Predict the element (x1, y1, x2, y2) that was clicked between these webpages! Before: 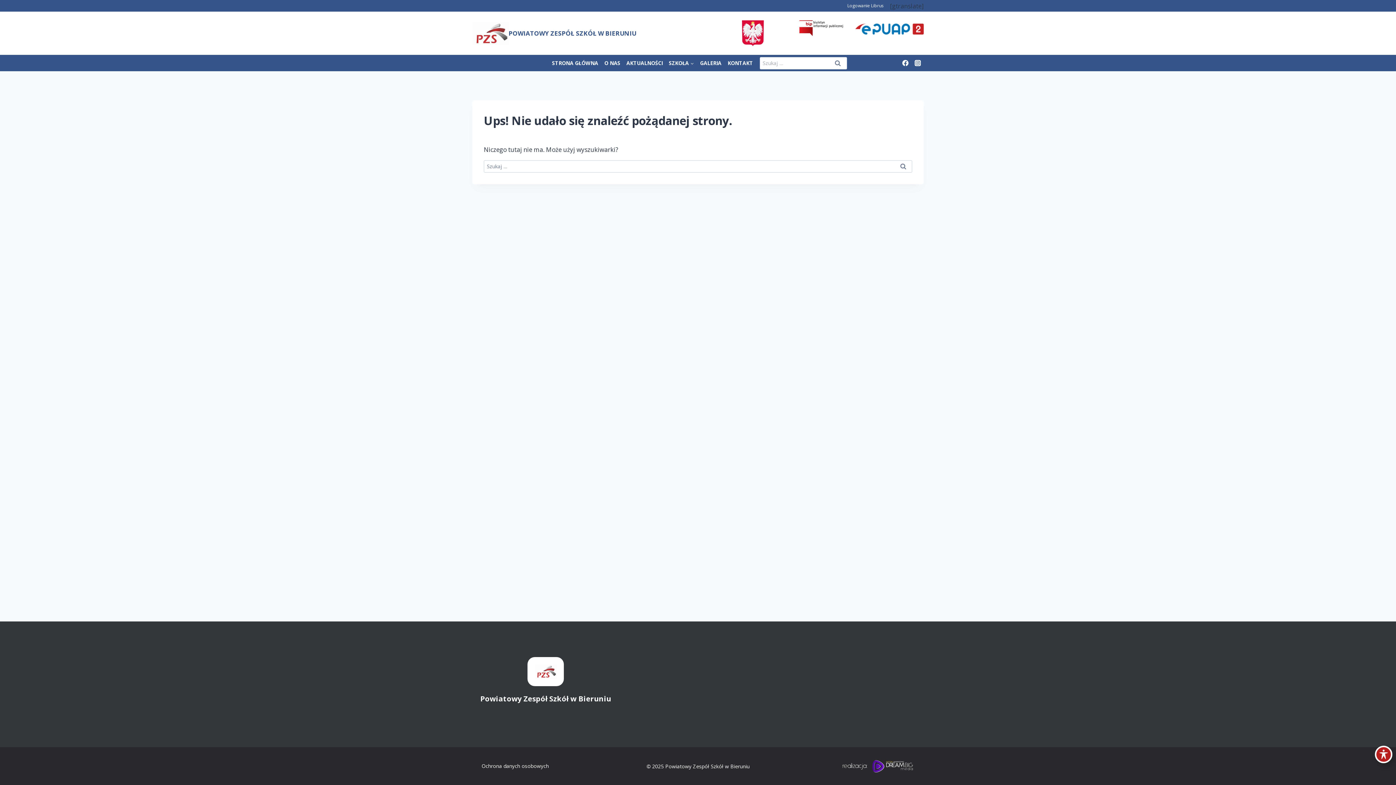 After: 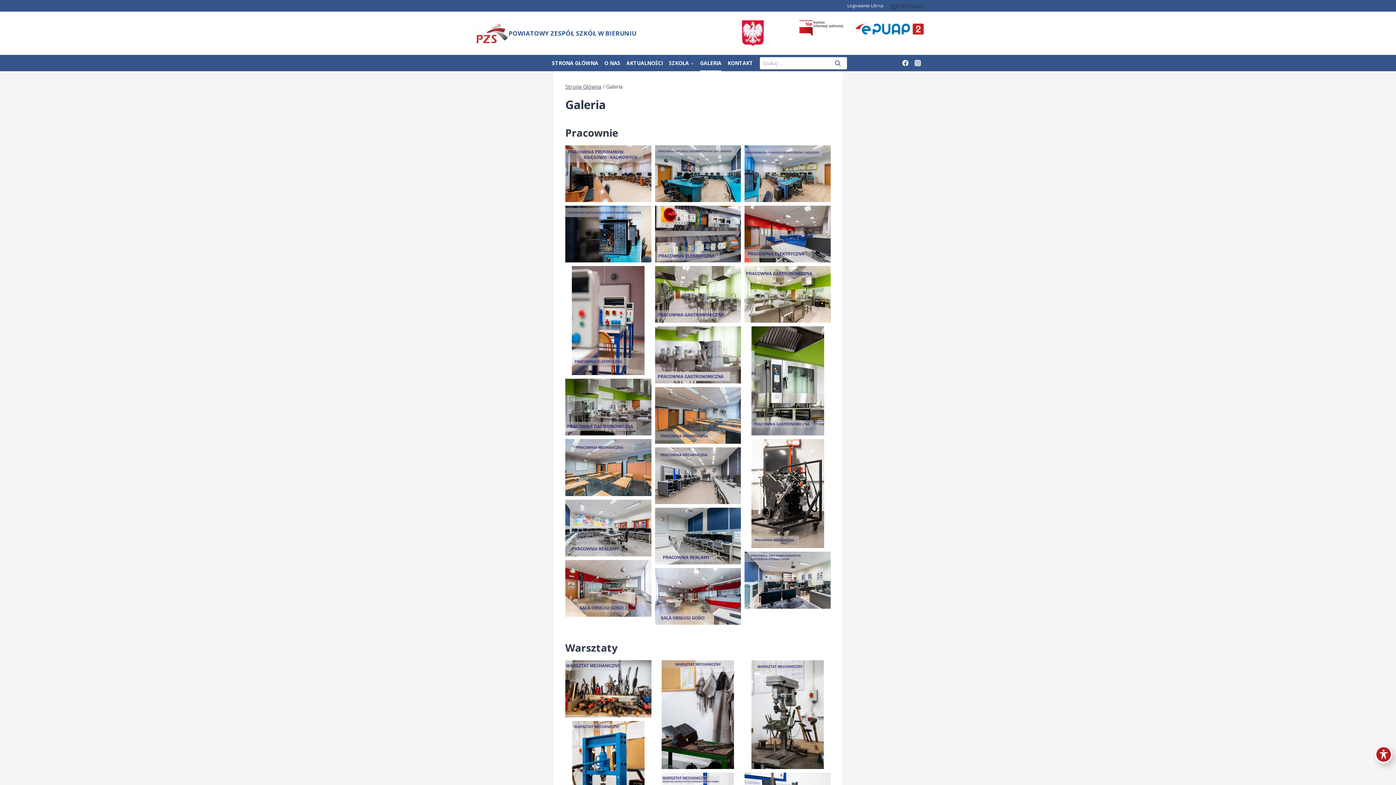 Action: label: GALERIA bbox: (697, 55, 724, 71)